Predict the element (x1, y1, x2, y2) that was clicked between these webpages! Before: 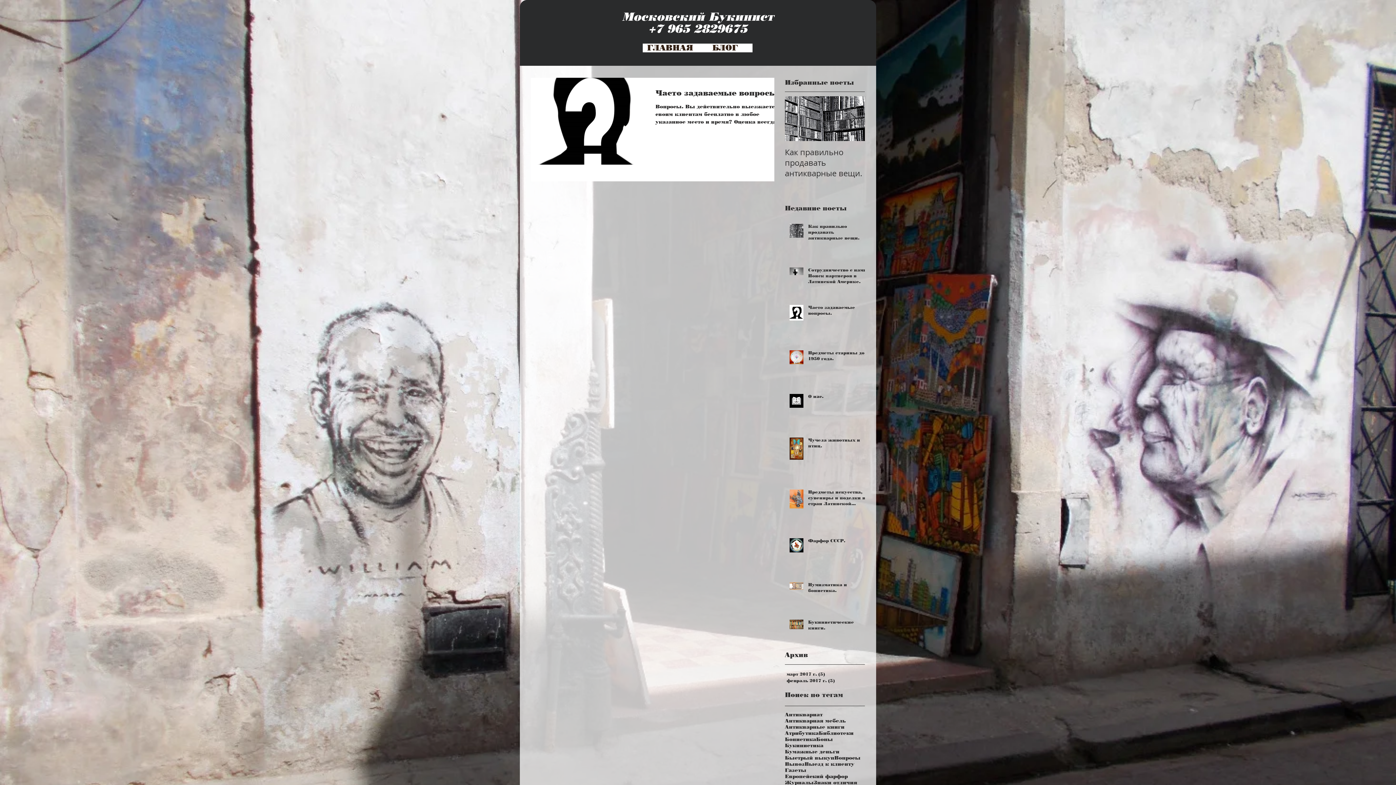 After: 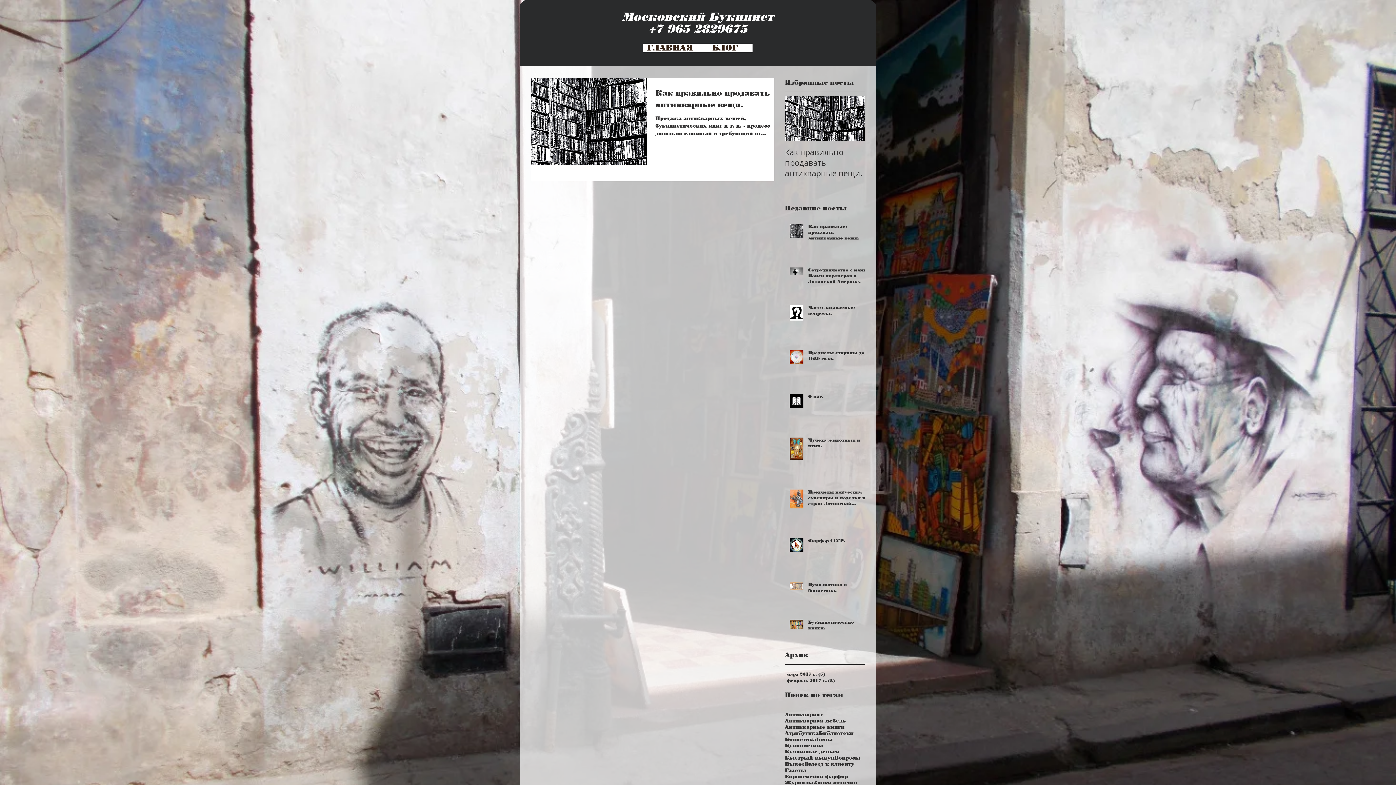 Action: bbox: (785, 711, 822, 718) label: Антиквариат